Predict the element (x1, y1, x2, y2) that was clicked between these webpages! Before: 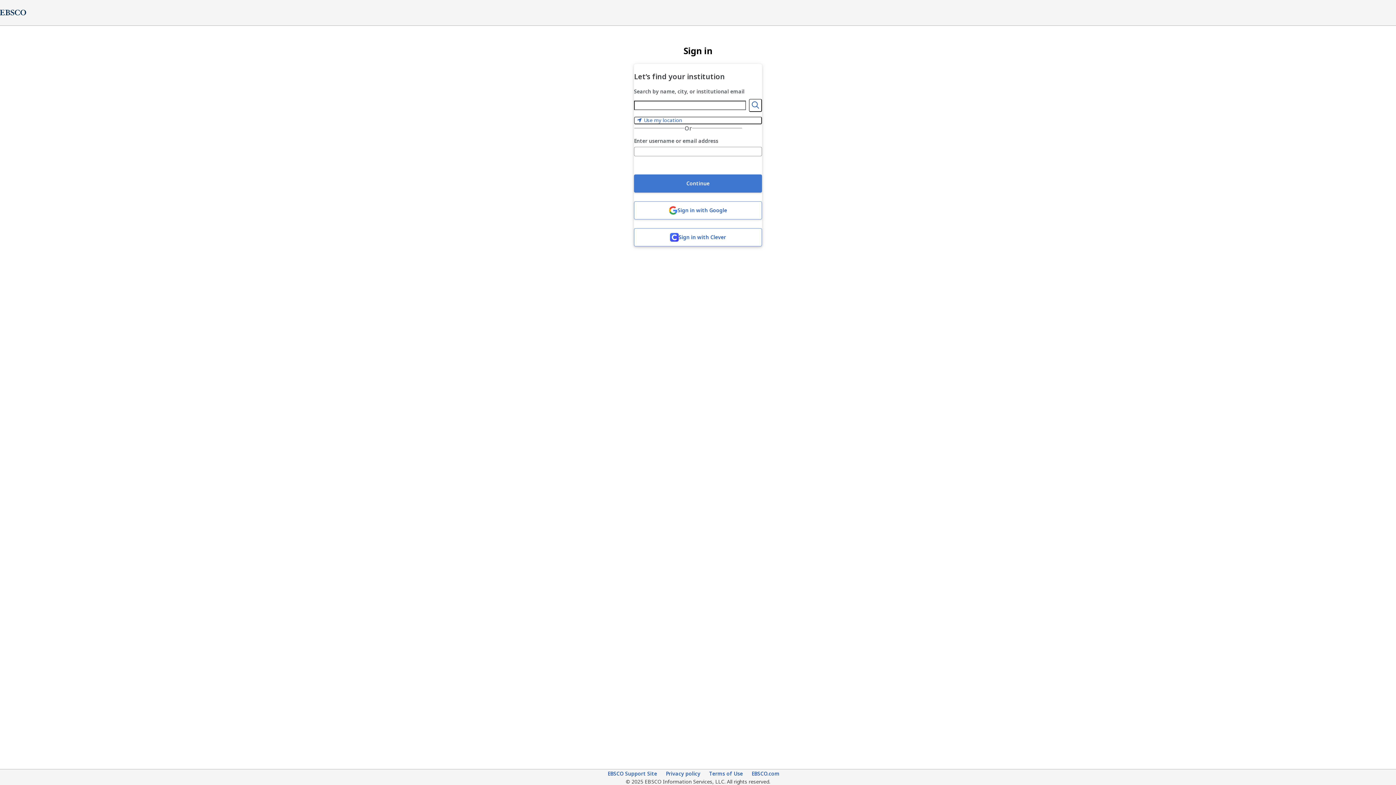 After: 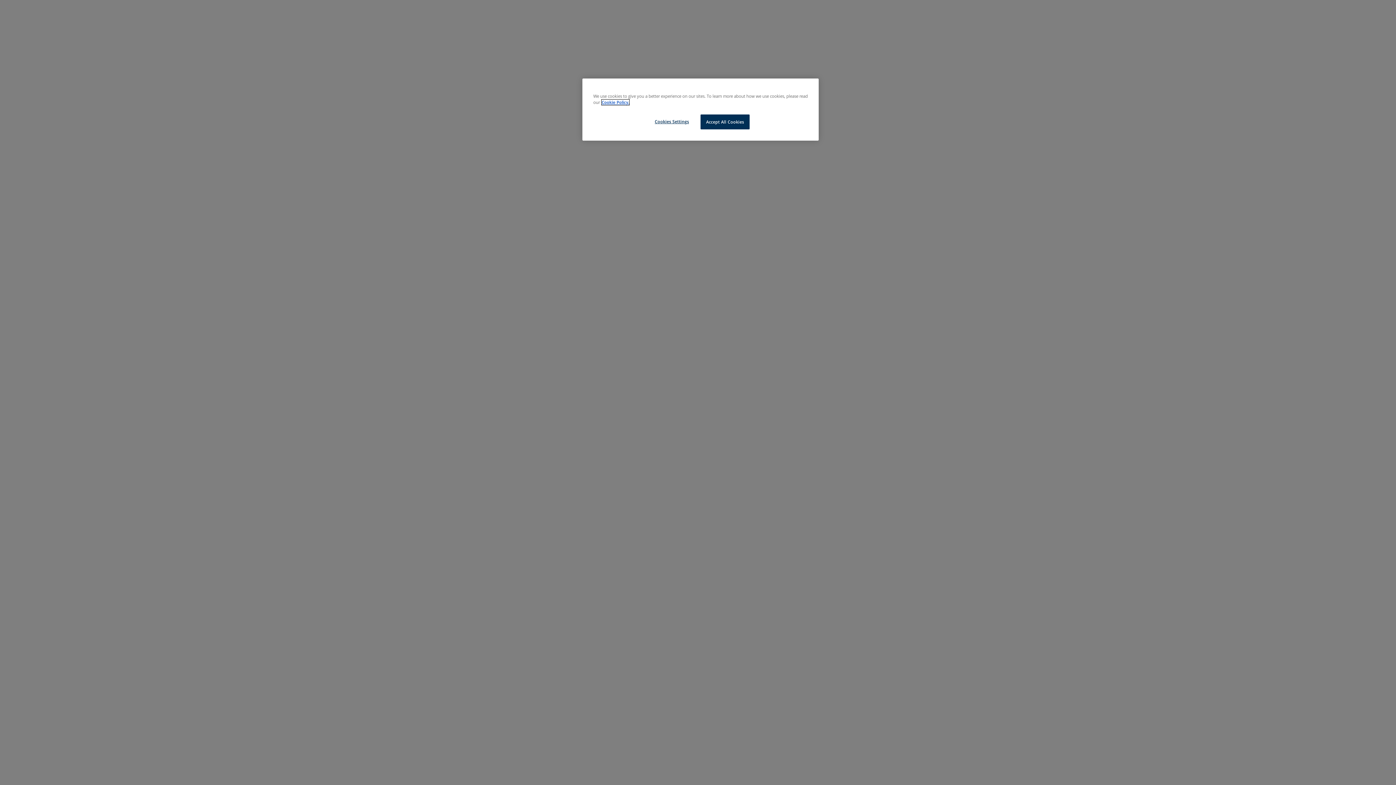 Action: label: EBSCO Support Site bbox: (607, 770, 657, 778)